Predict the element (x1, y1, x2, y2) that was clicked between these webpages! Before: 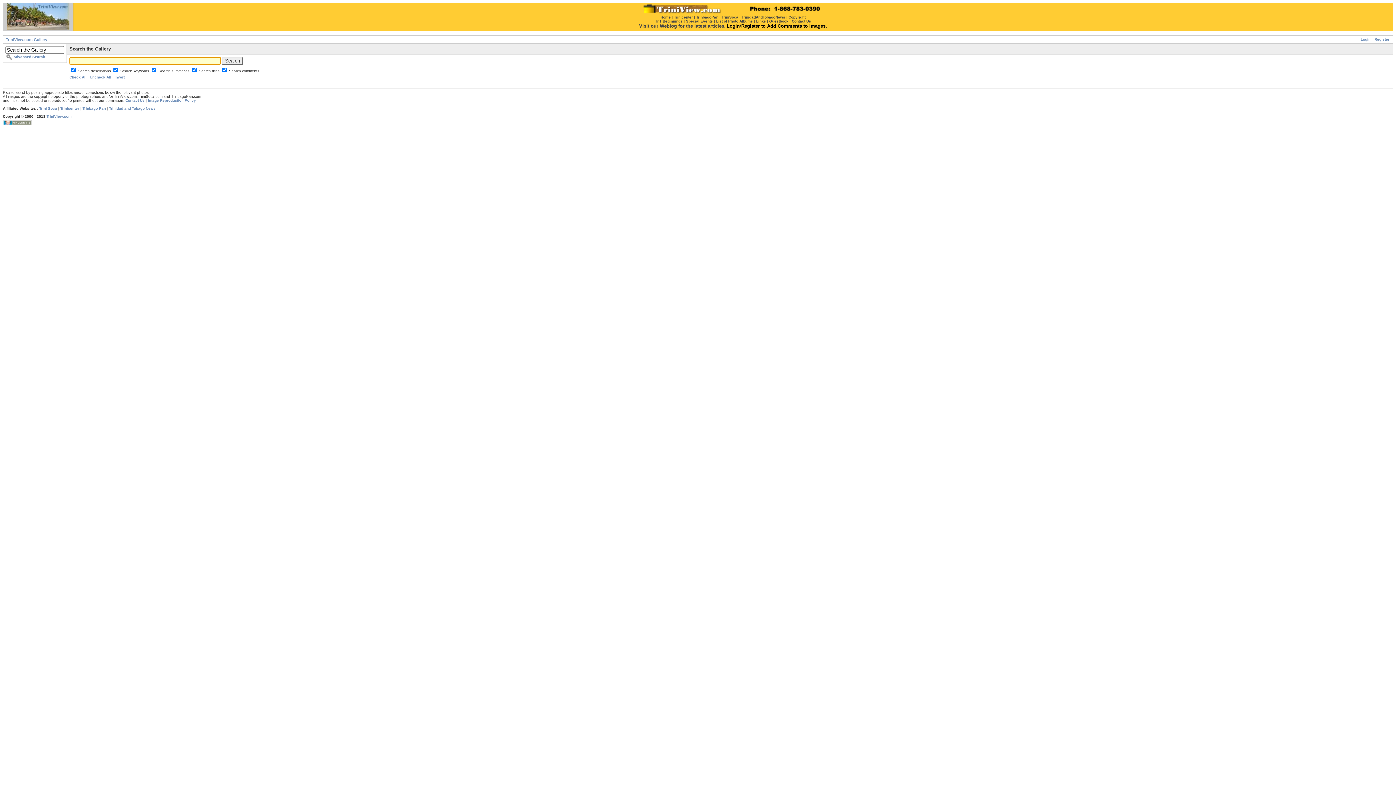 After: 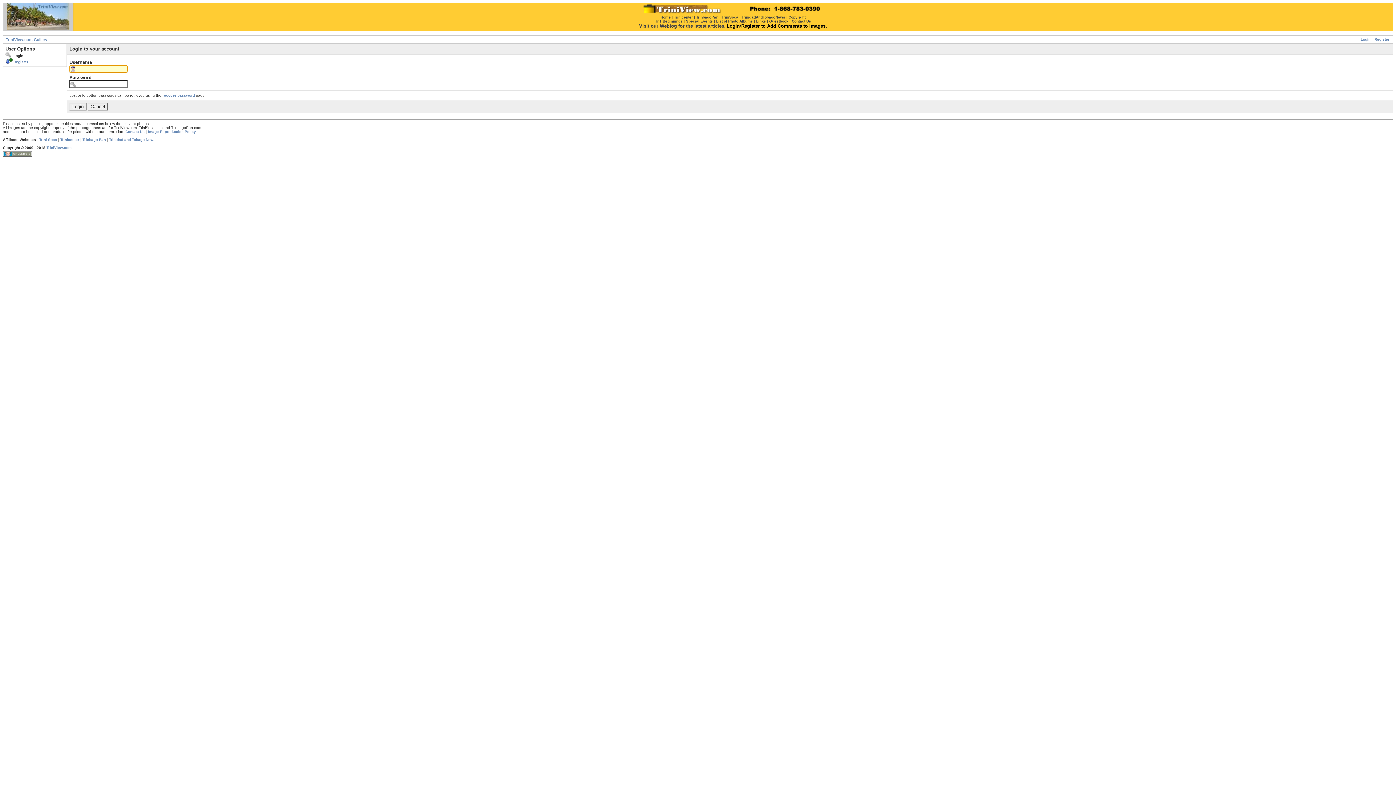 Action: bbox: (1361, 37, 1370, 41) label: Login